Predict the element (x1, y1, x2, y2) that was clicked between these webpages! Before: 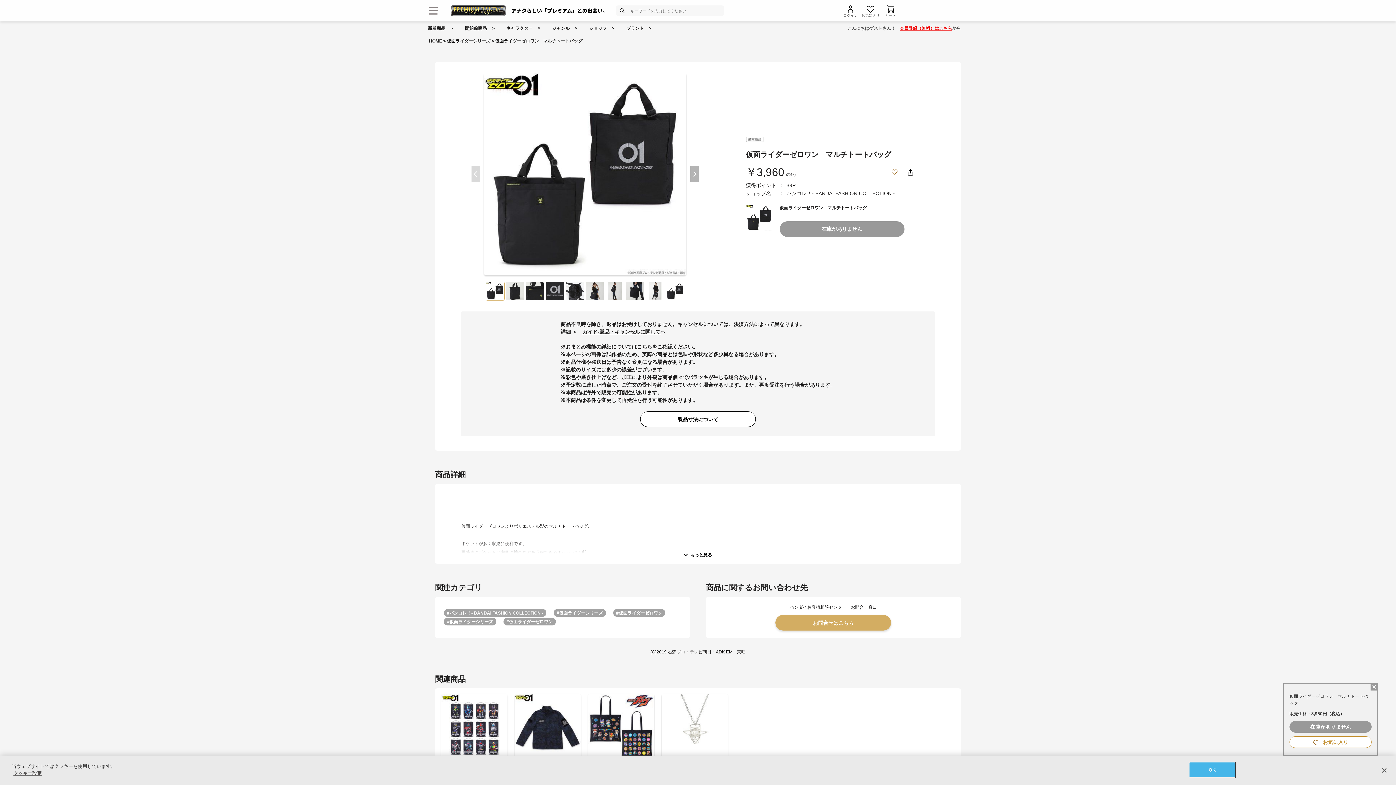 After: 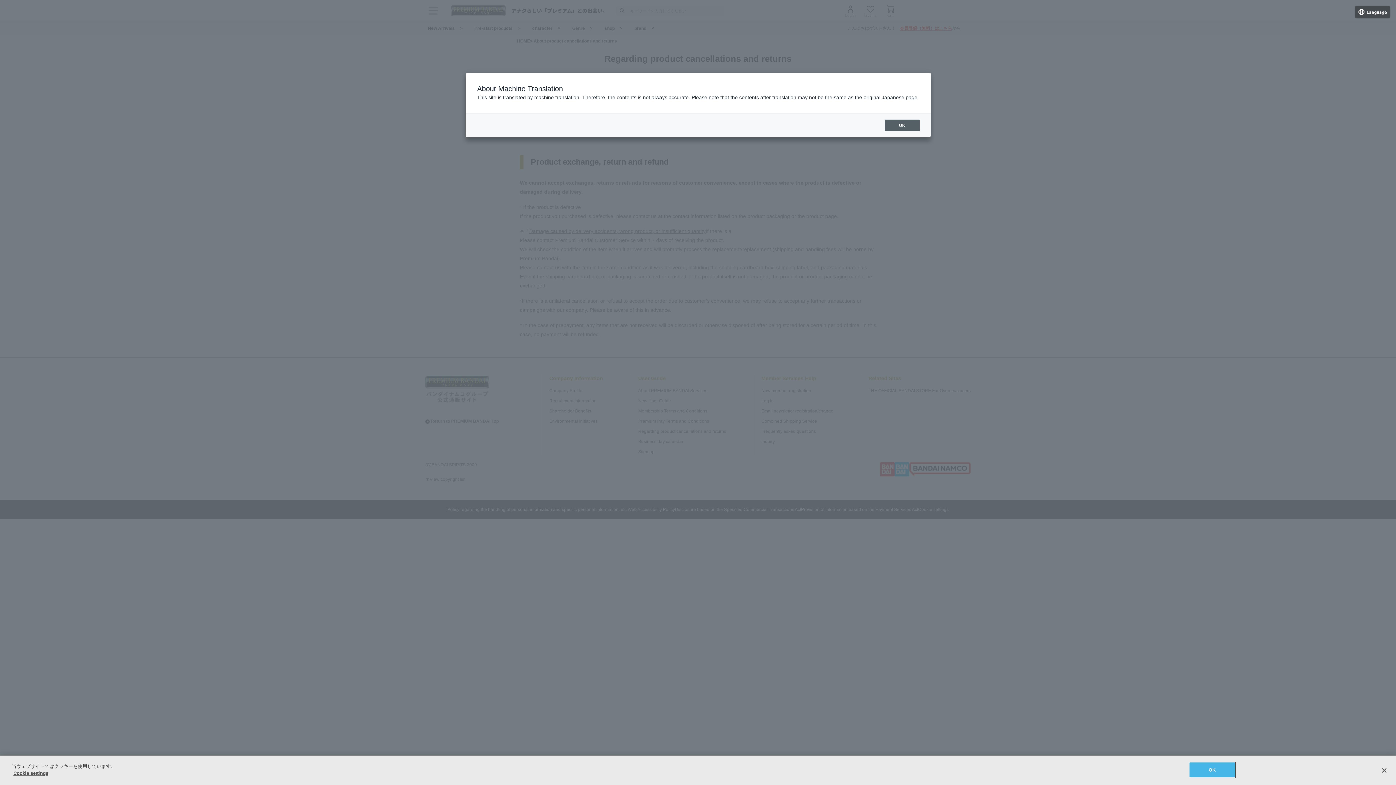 Action: bbox: (582, 329, 660, 334) label: ガイド-返品・キャンセルに関して